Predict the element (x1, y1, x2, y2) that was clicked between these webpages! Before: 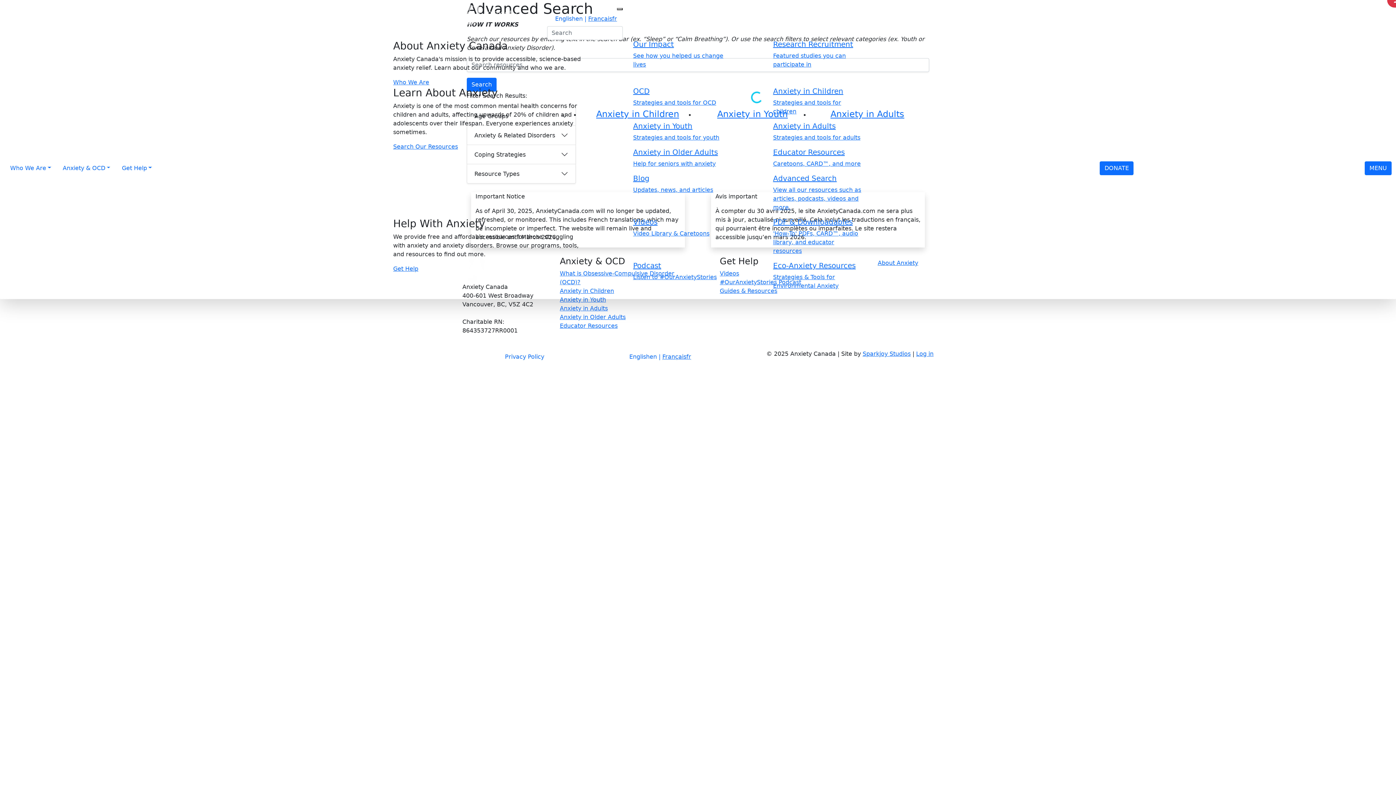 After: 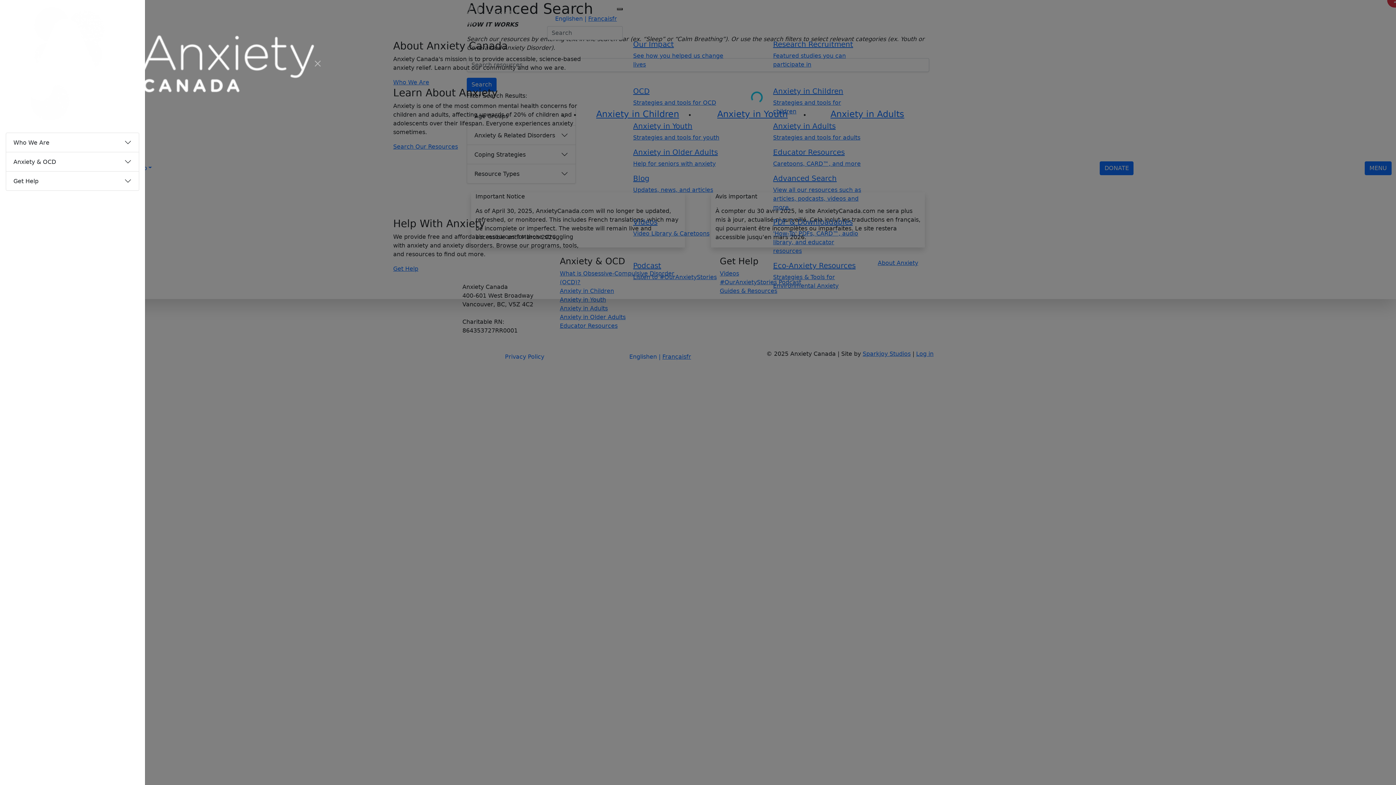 Action: label: MENU bbox: (1365, 161, 1391, 175)